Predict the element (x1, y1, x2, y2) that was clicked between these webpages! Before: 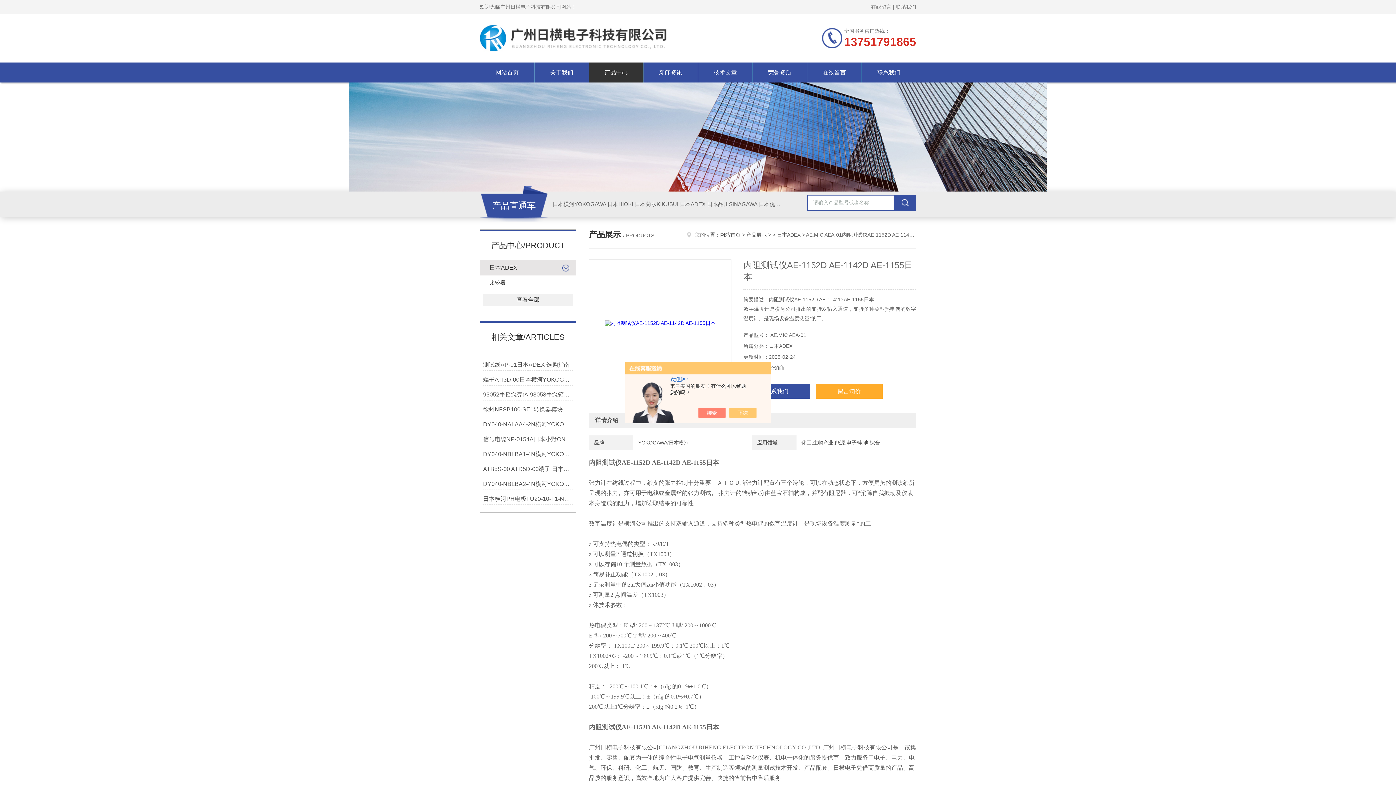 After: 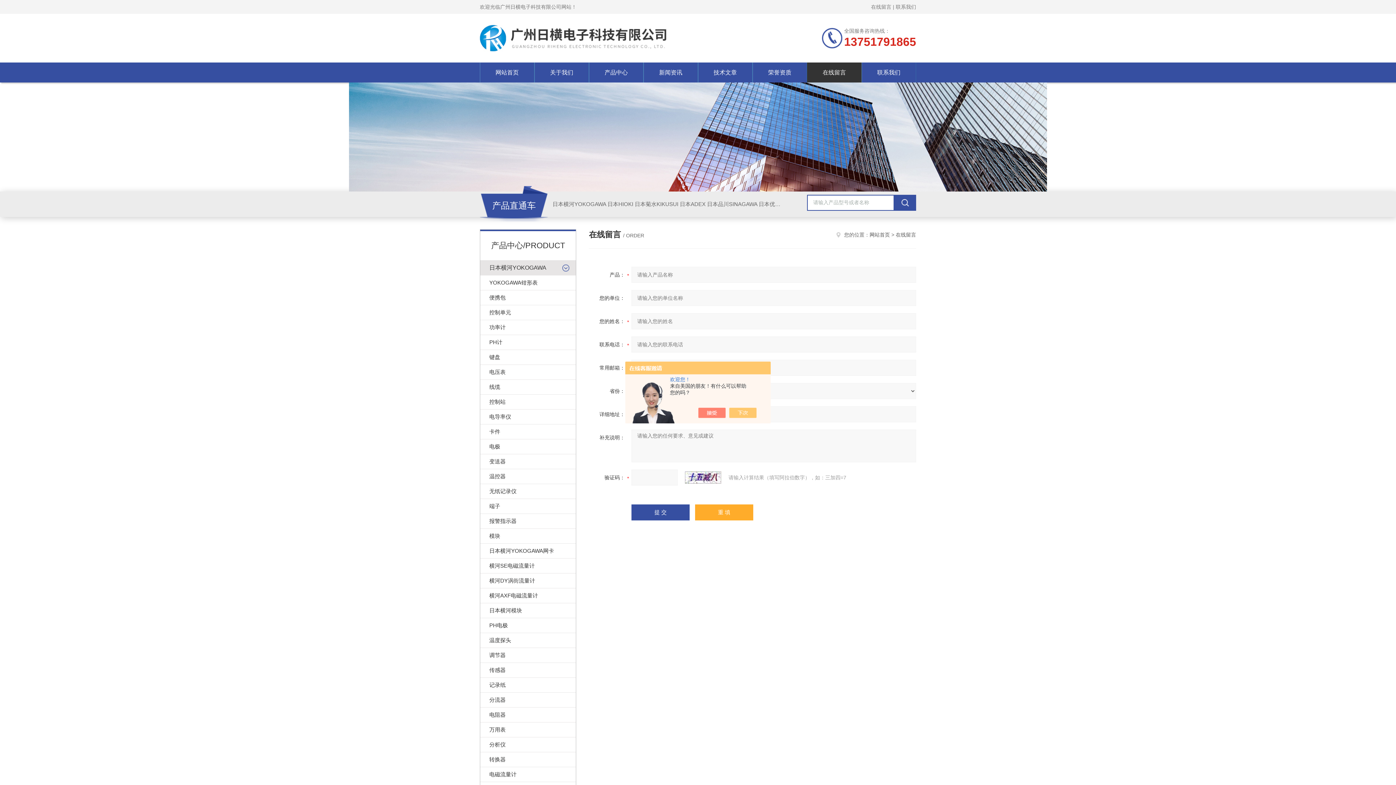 Action: label: 在线留言 bbox: (871, 4, 891, 9)